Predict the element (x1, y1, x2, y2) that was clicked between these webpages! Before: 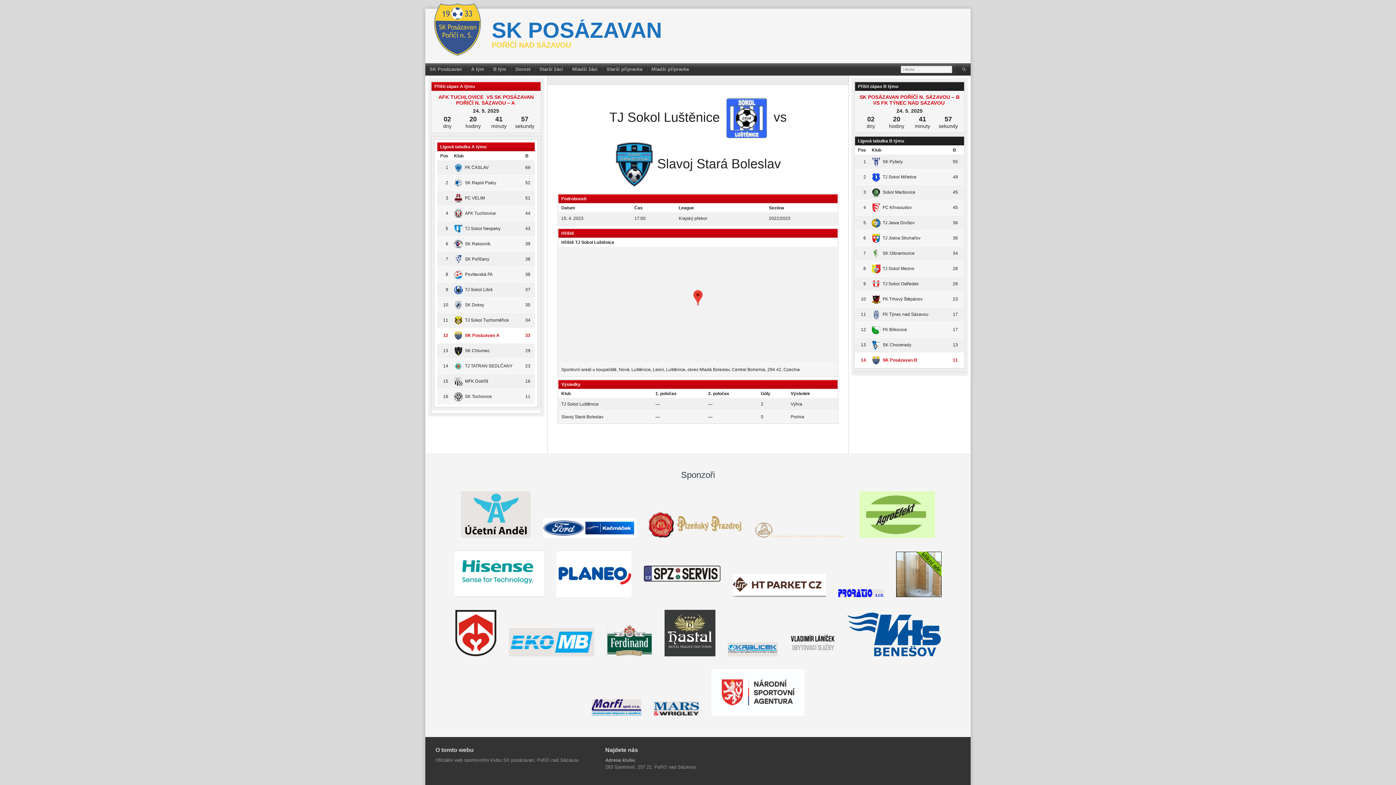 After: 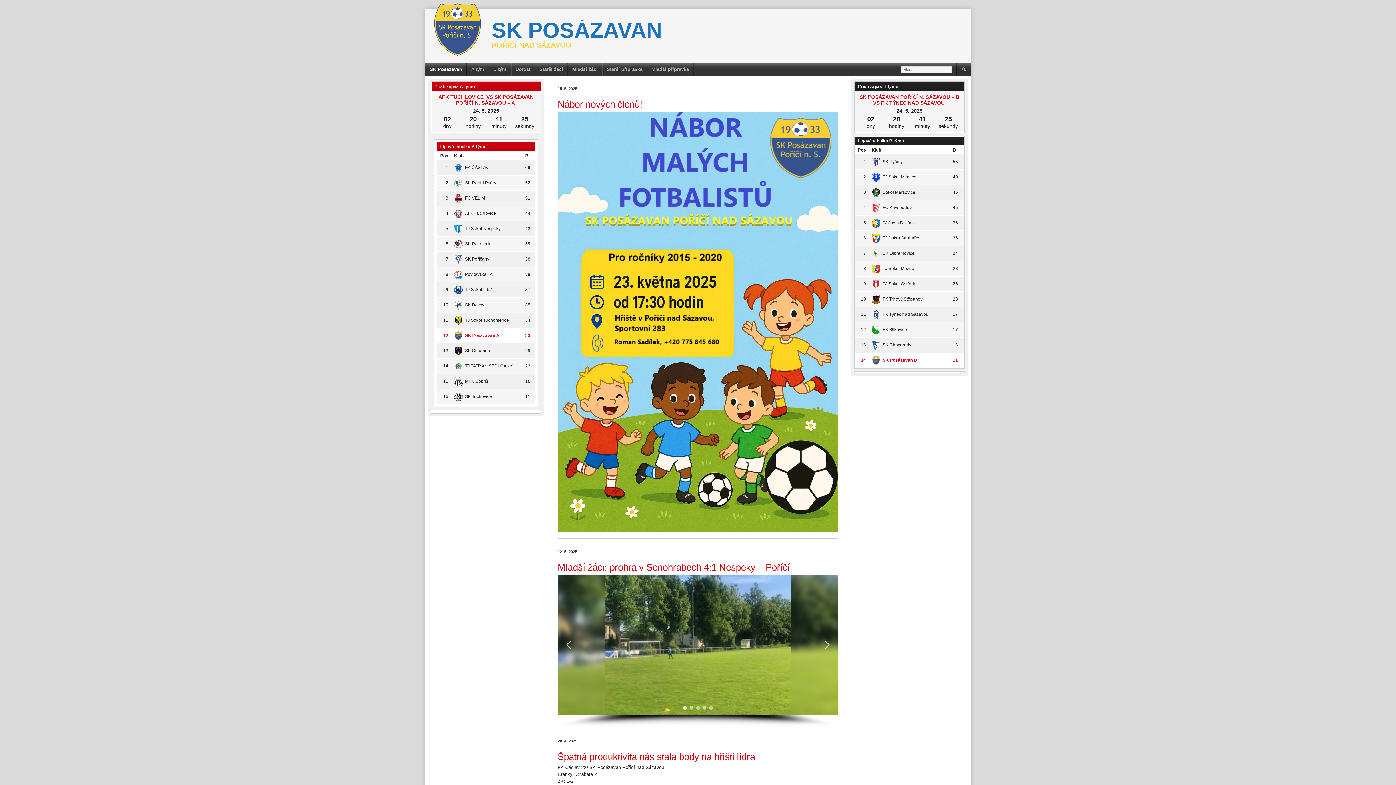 Action: bbox: (425, 63, 466, 75) label: SK Posázavan